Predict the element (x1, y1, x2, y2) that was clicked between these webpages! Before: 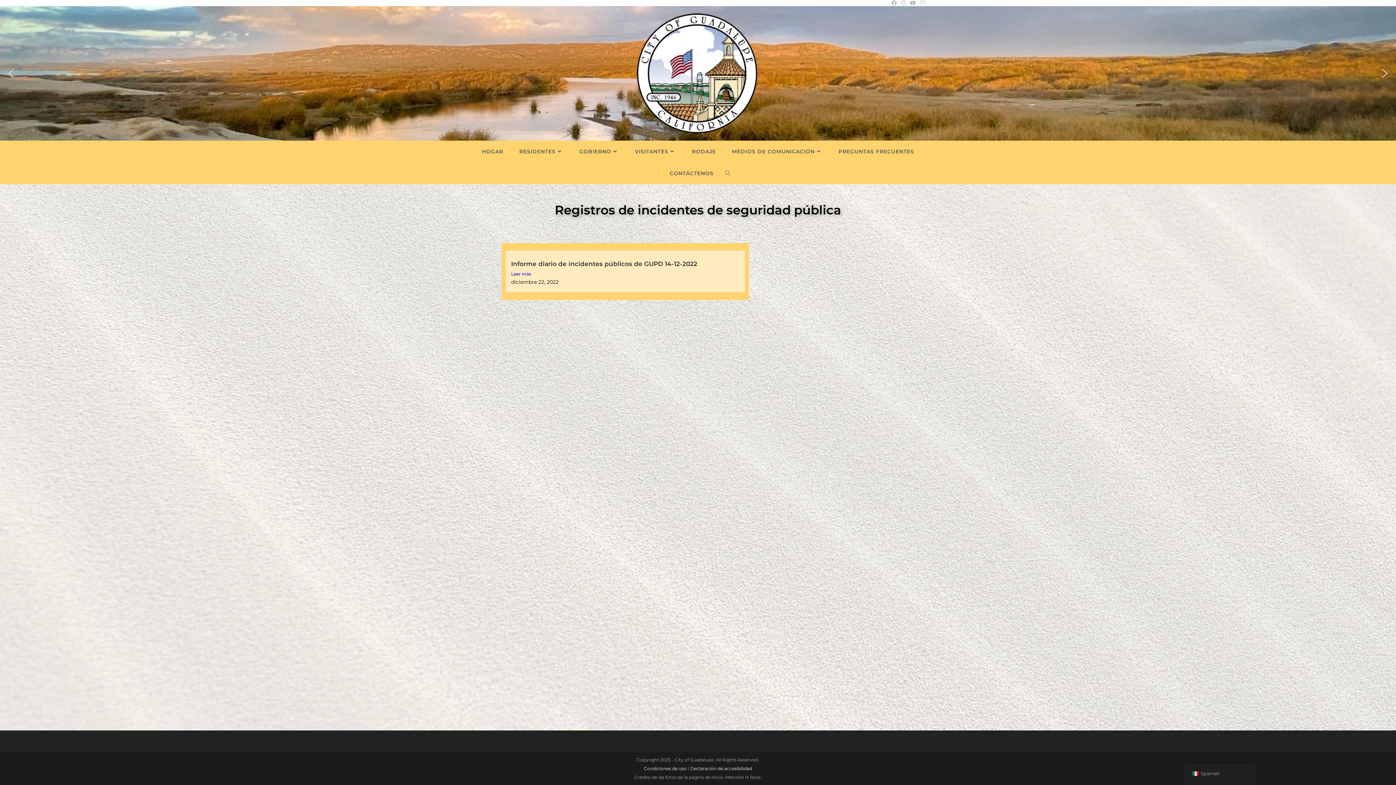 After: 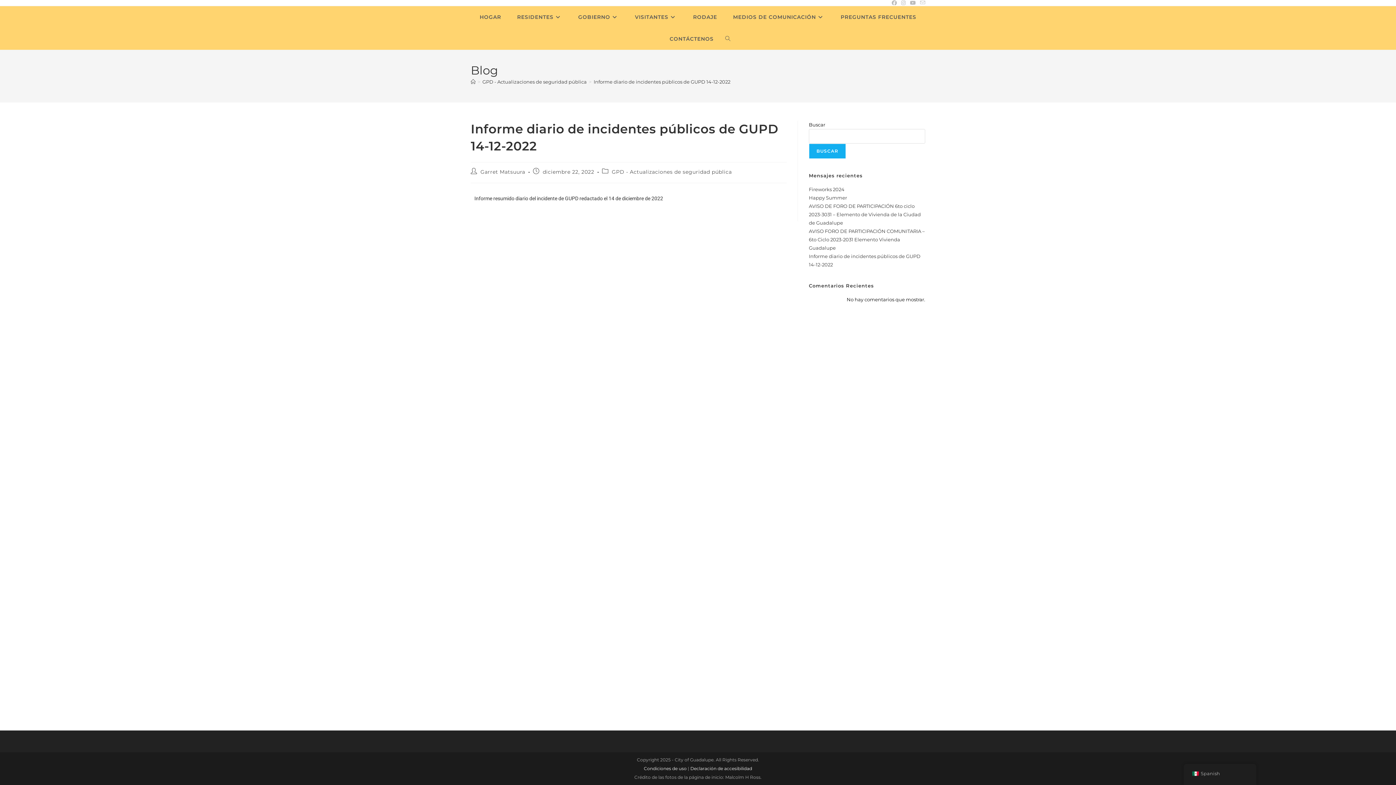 Action: bbox: (511, 270, 739, 277) label: Leer más